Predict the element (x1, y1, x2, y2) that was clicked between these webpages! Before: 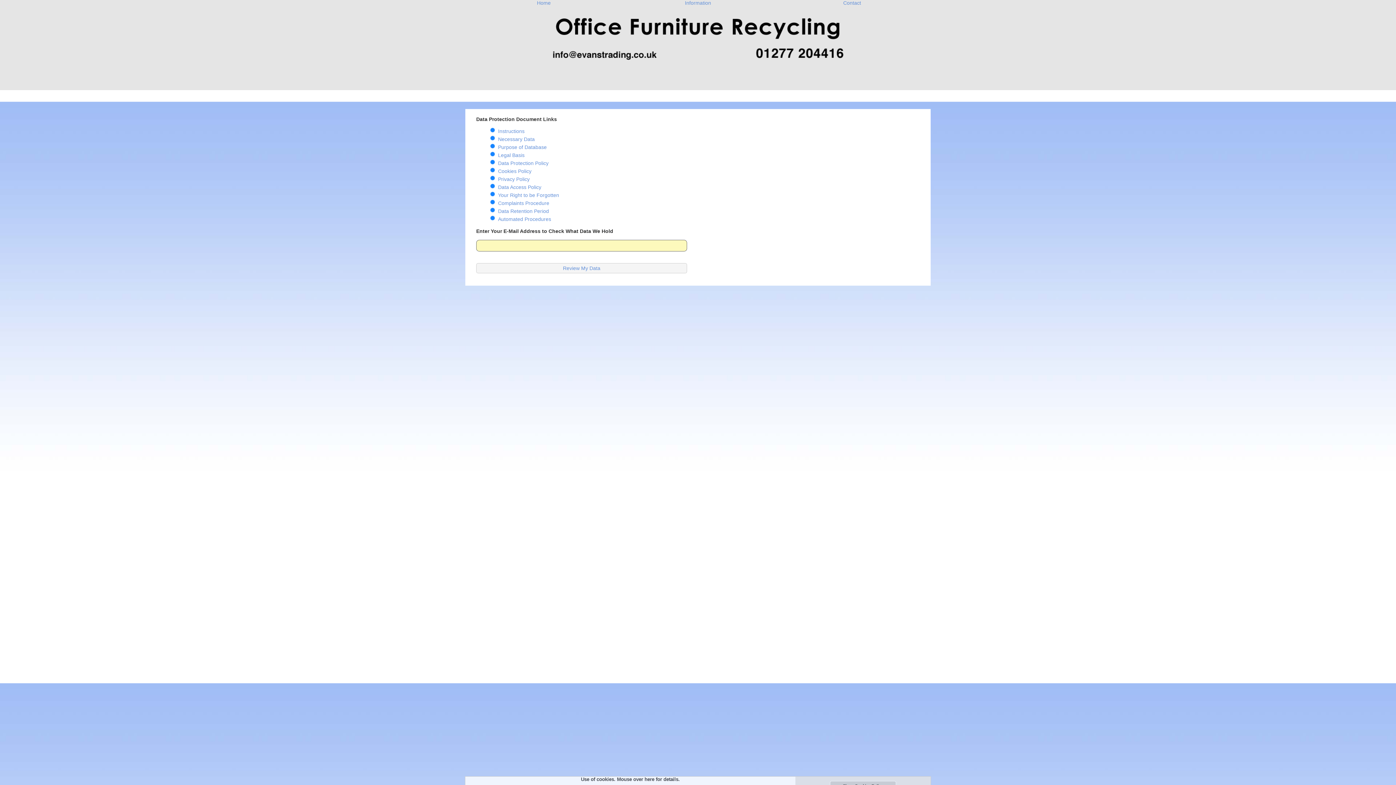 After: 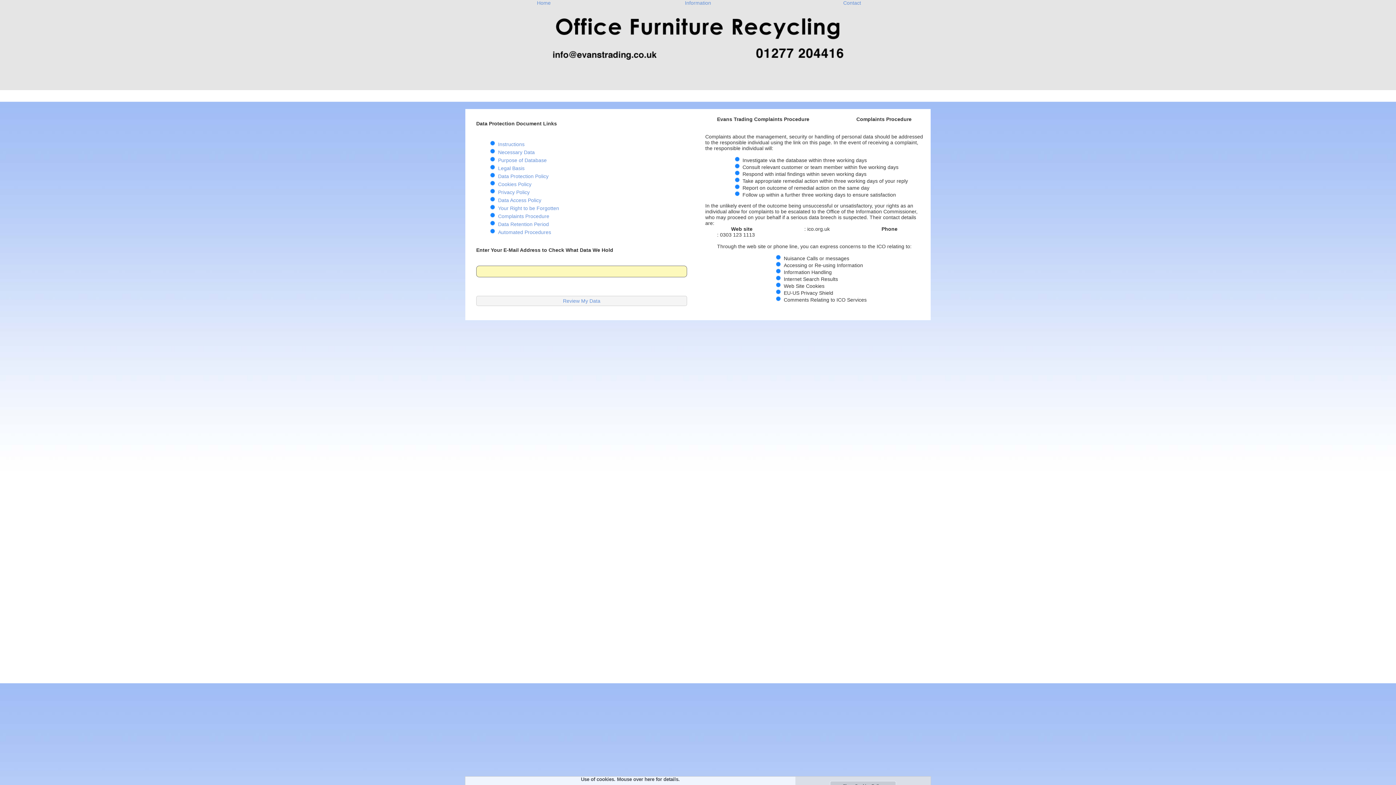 Action: bbox: (498, 200, 549, 206) label: Complaints Procedure